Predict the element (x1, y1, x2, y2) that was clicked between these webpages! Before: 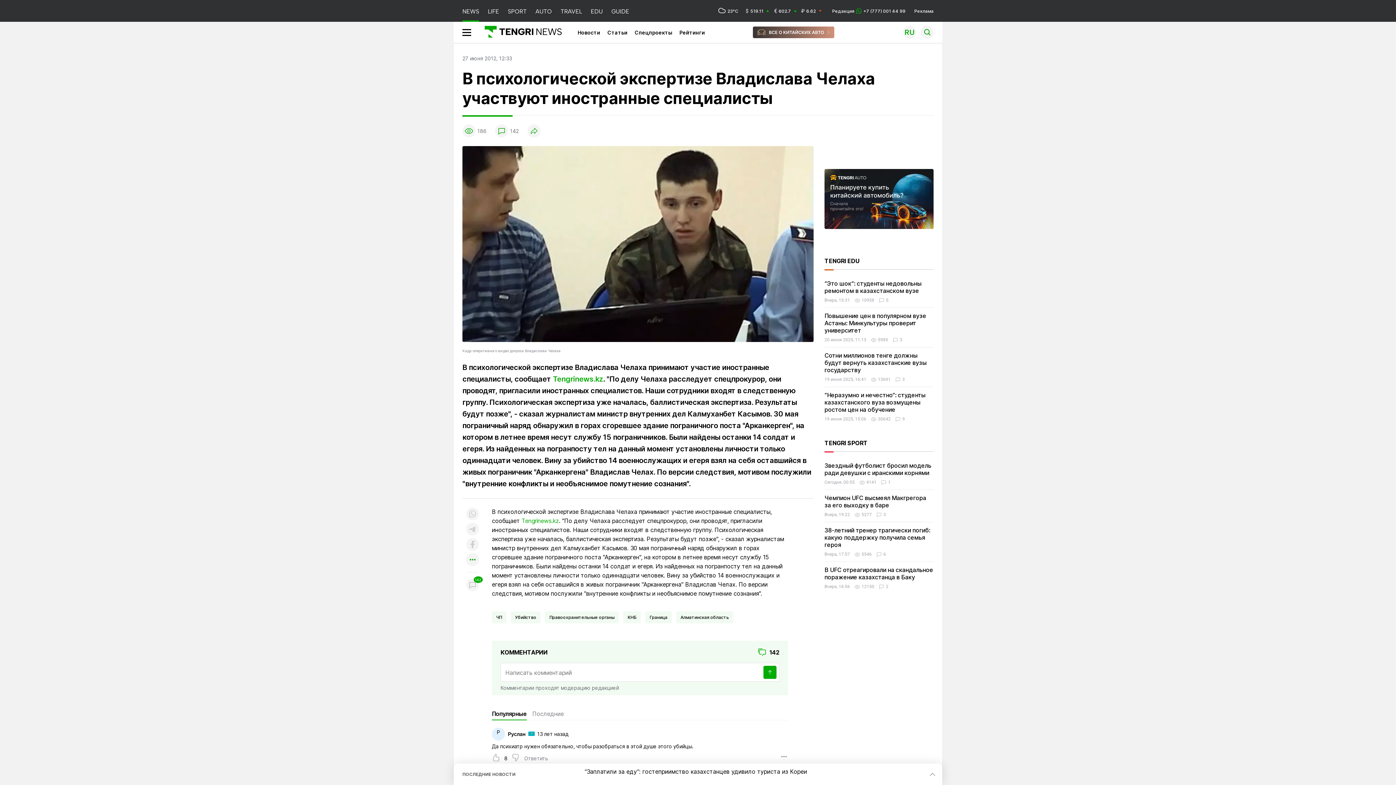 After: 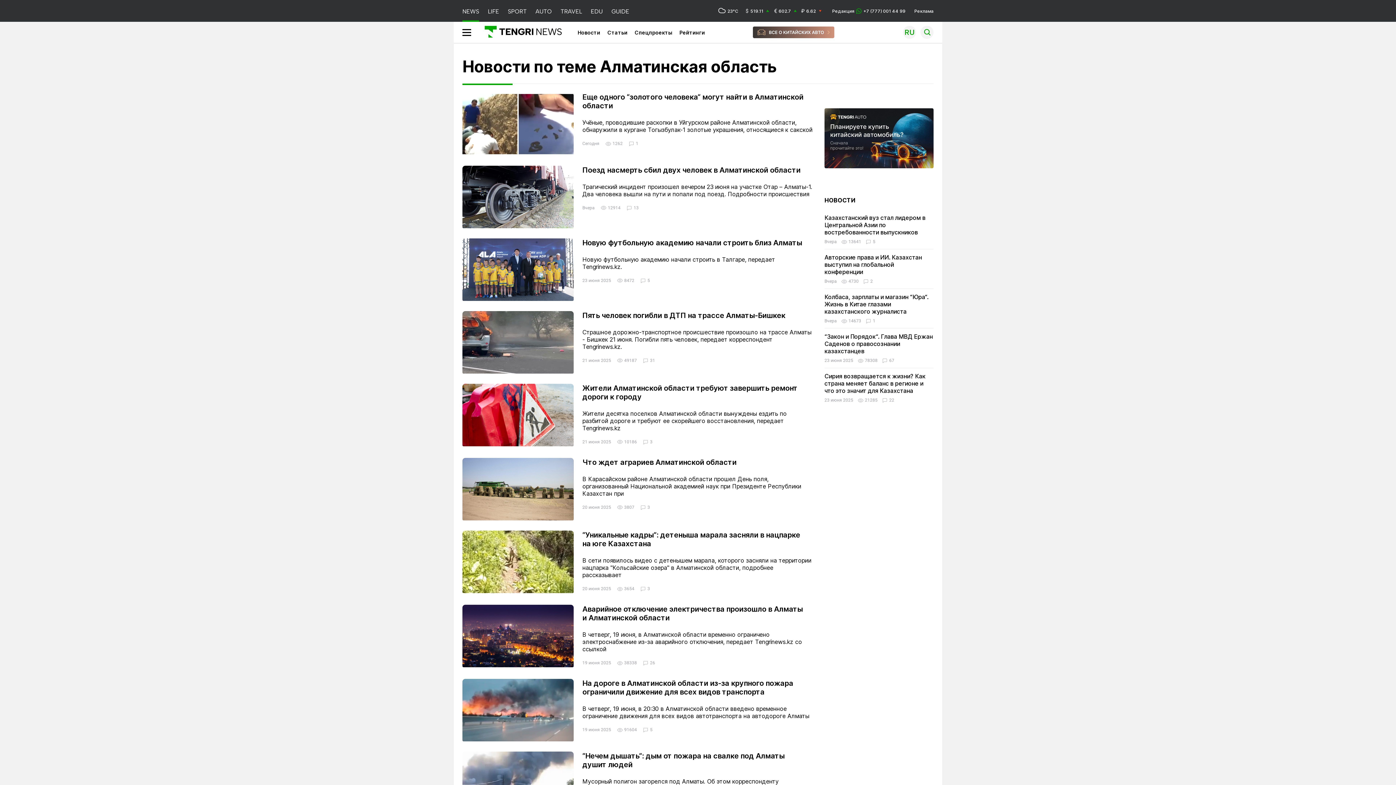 Action: label: Алматинская область bbox: (680, 612, 729, 622)